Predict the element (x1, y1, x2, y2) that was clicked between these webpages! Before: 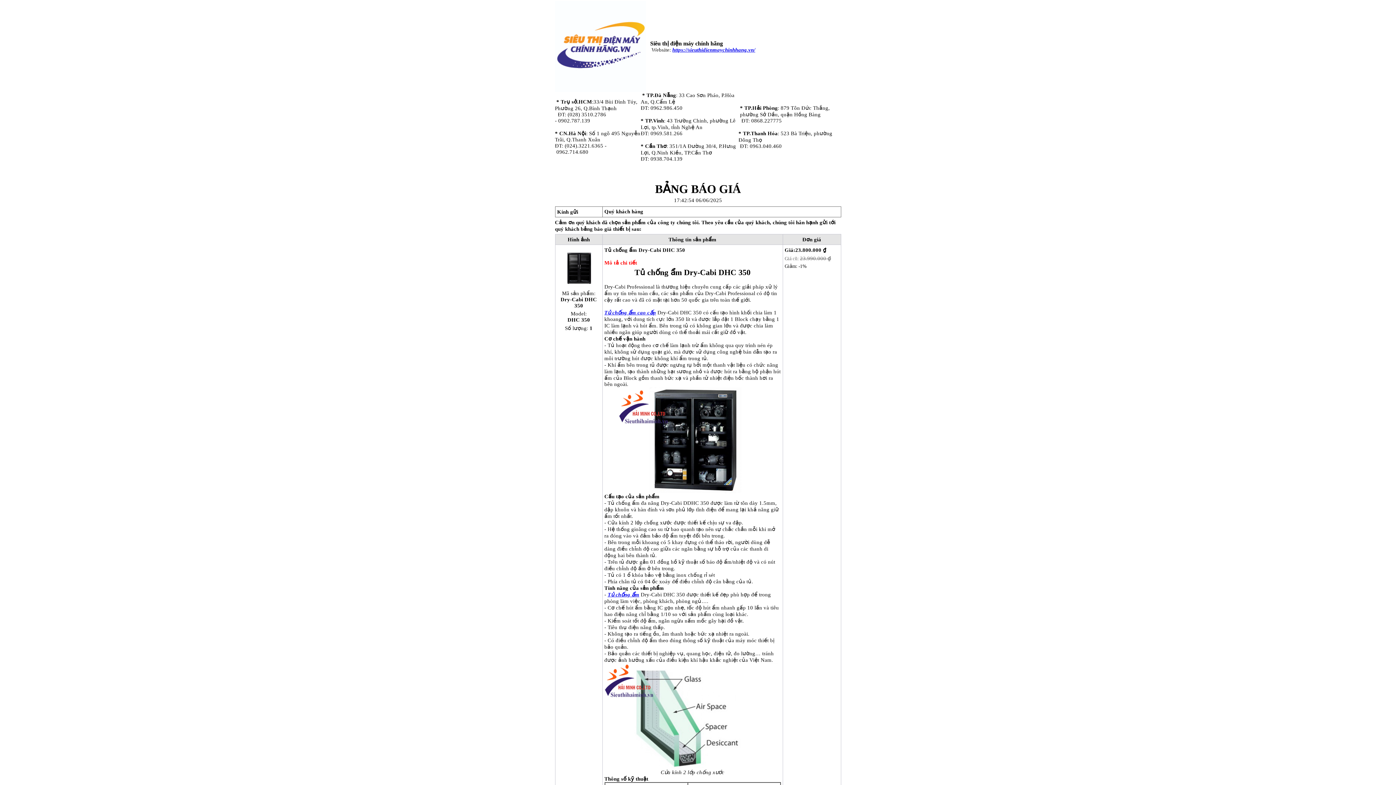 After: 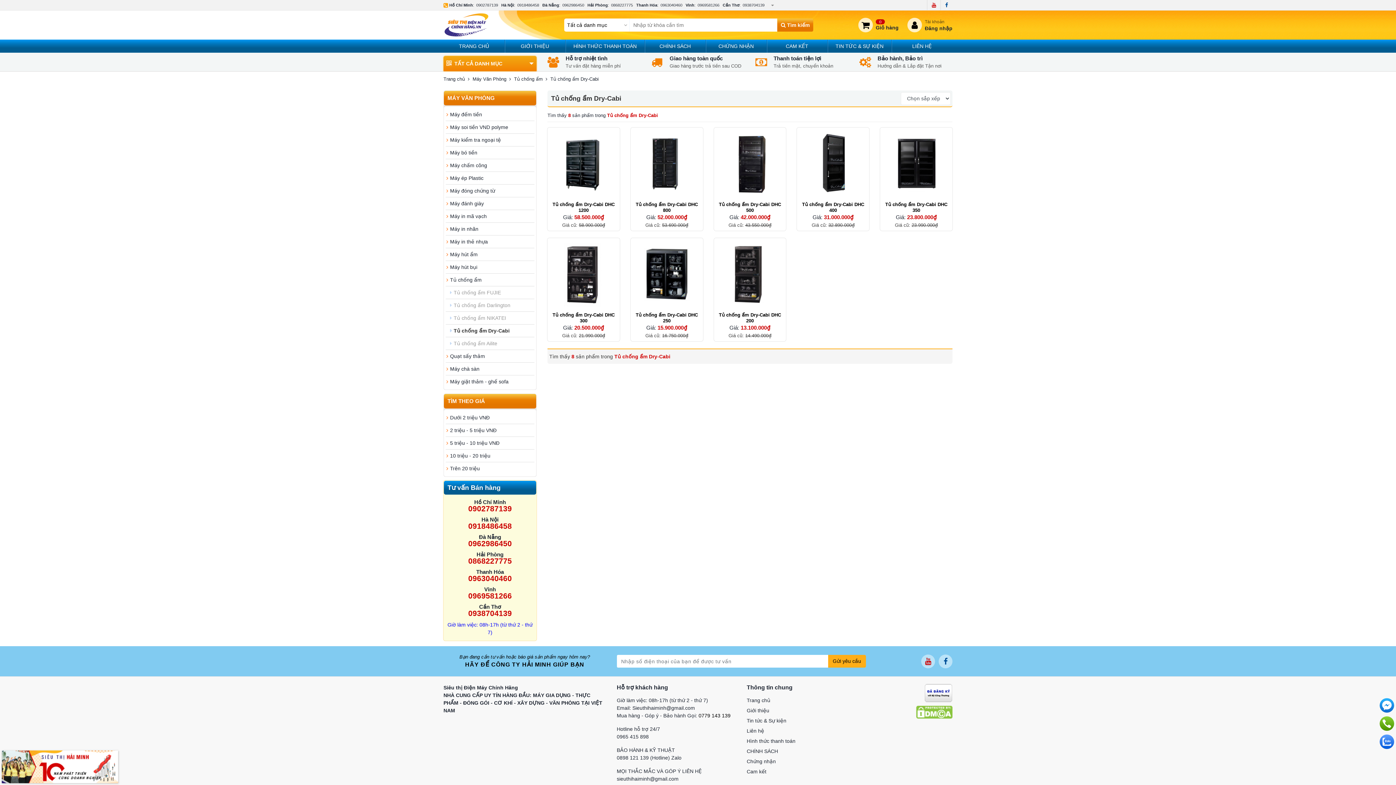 Action: label: Tủ chống ẩm cao cấp bbox: (604, 309, 656, 315)